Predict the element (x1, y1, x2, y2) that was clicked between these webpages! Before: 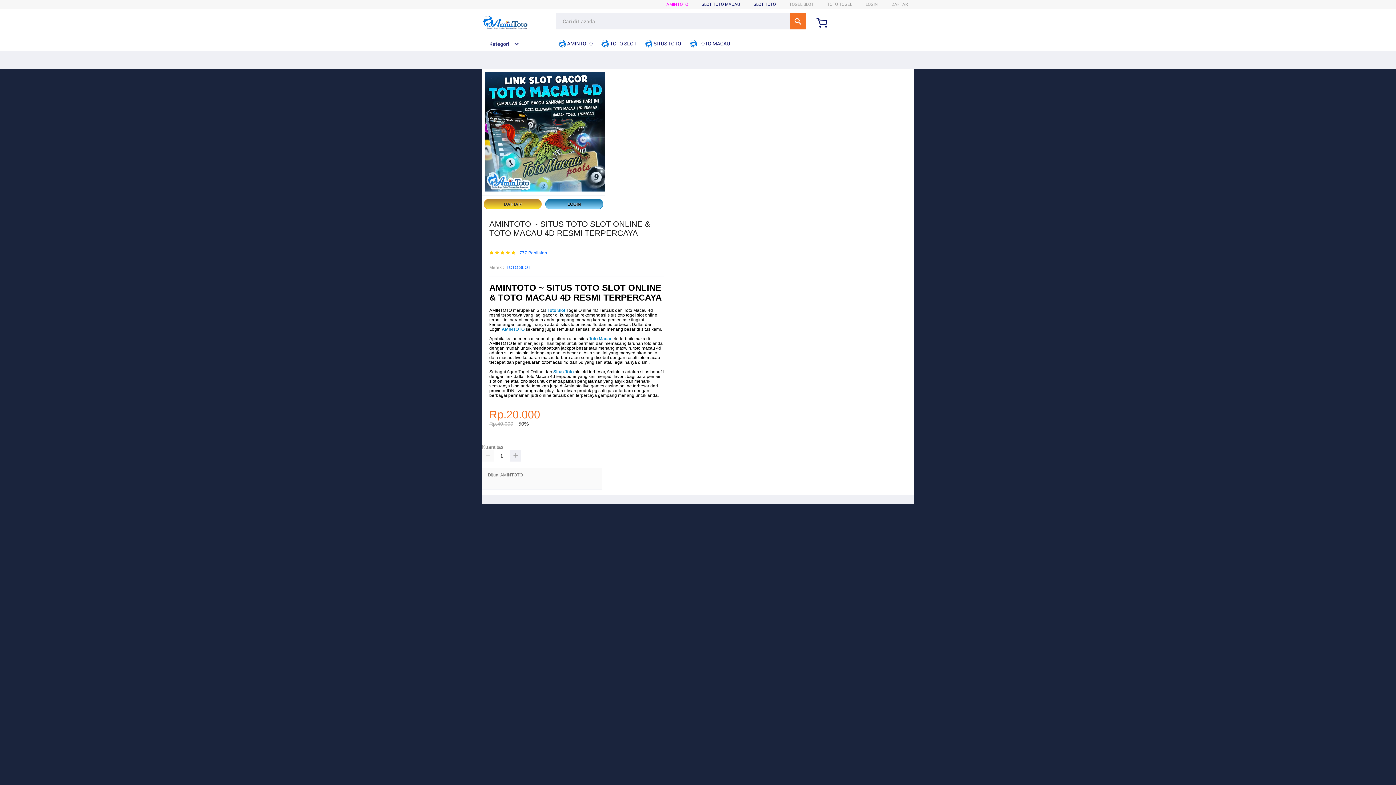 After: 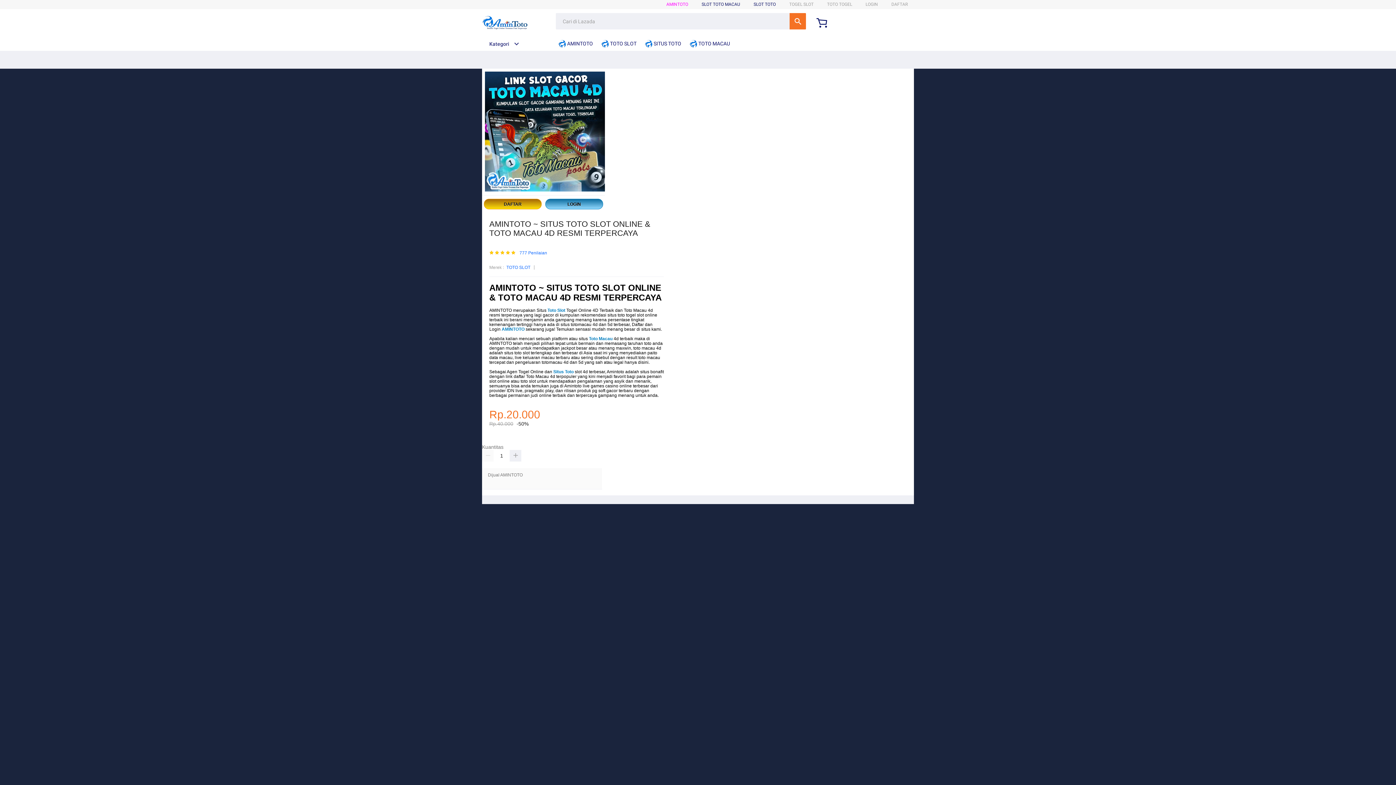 Action: bbox: (601, 36, 640, 50) label:  TOTO SLOT